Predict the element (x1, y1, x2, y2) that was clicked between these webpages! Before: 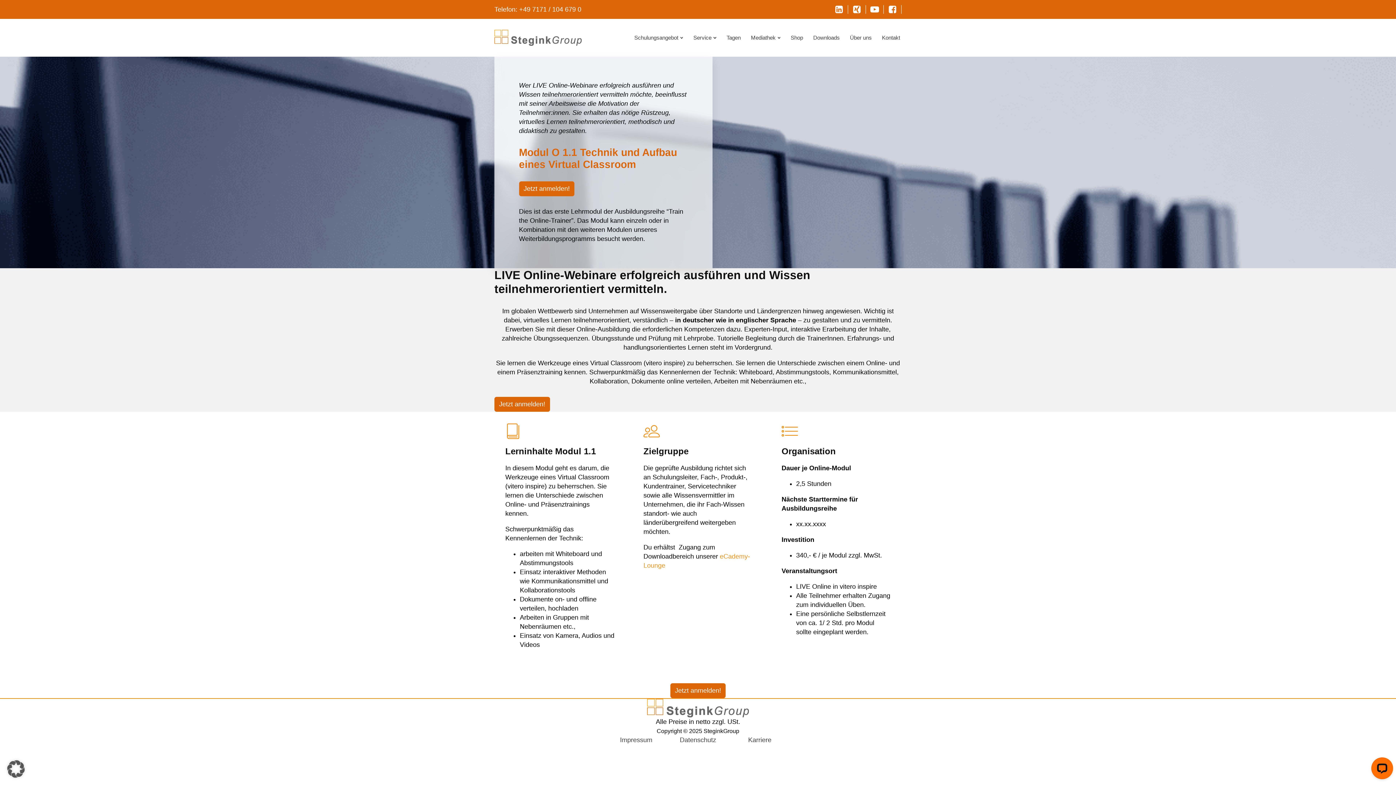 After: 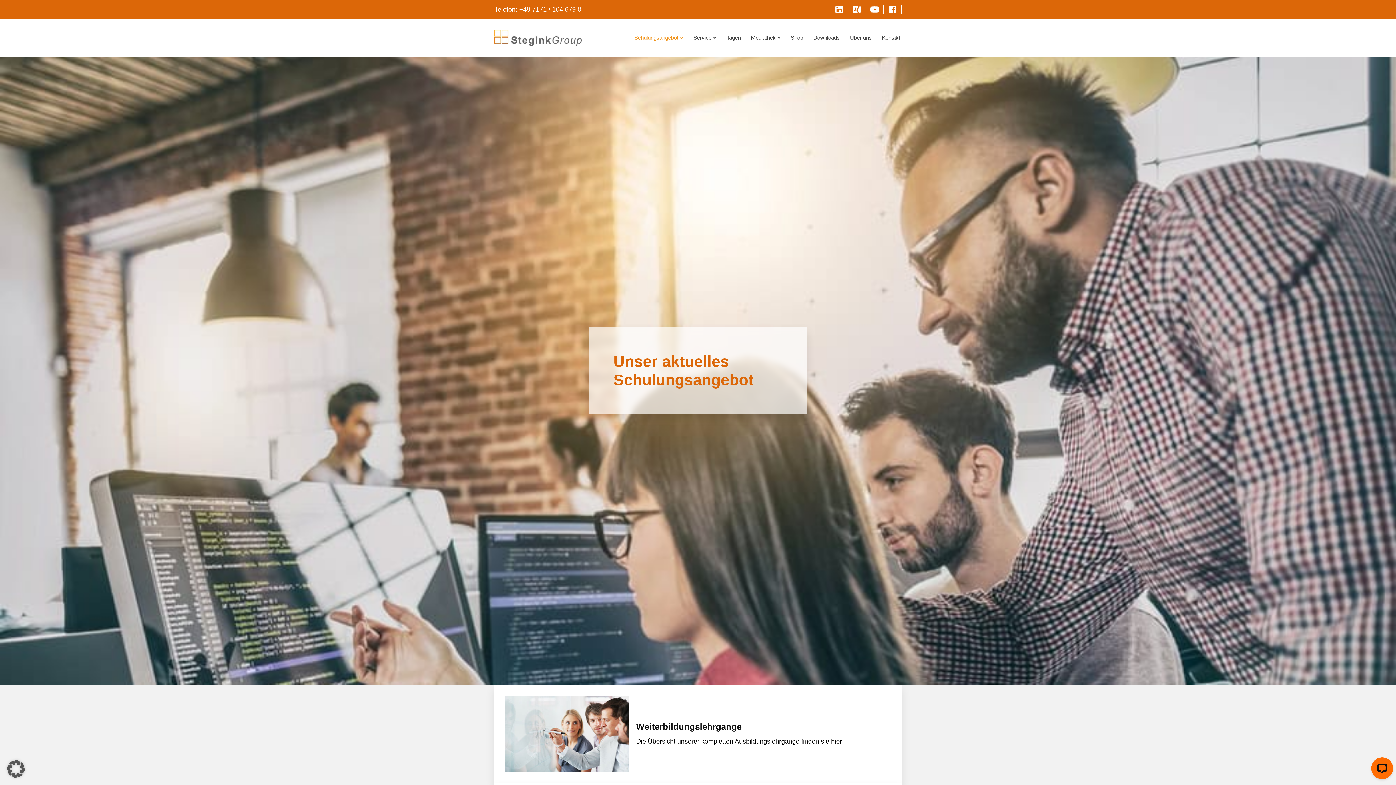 Action: label: Schulungsangebot bbox: (633, 32, 684, 43)